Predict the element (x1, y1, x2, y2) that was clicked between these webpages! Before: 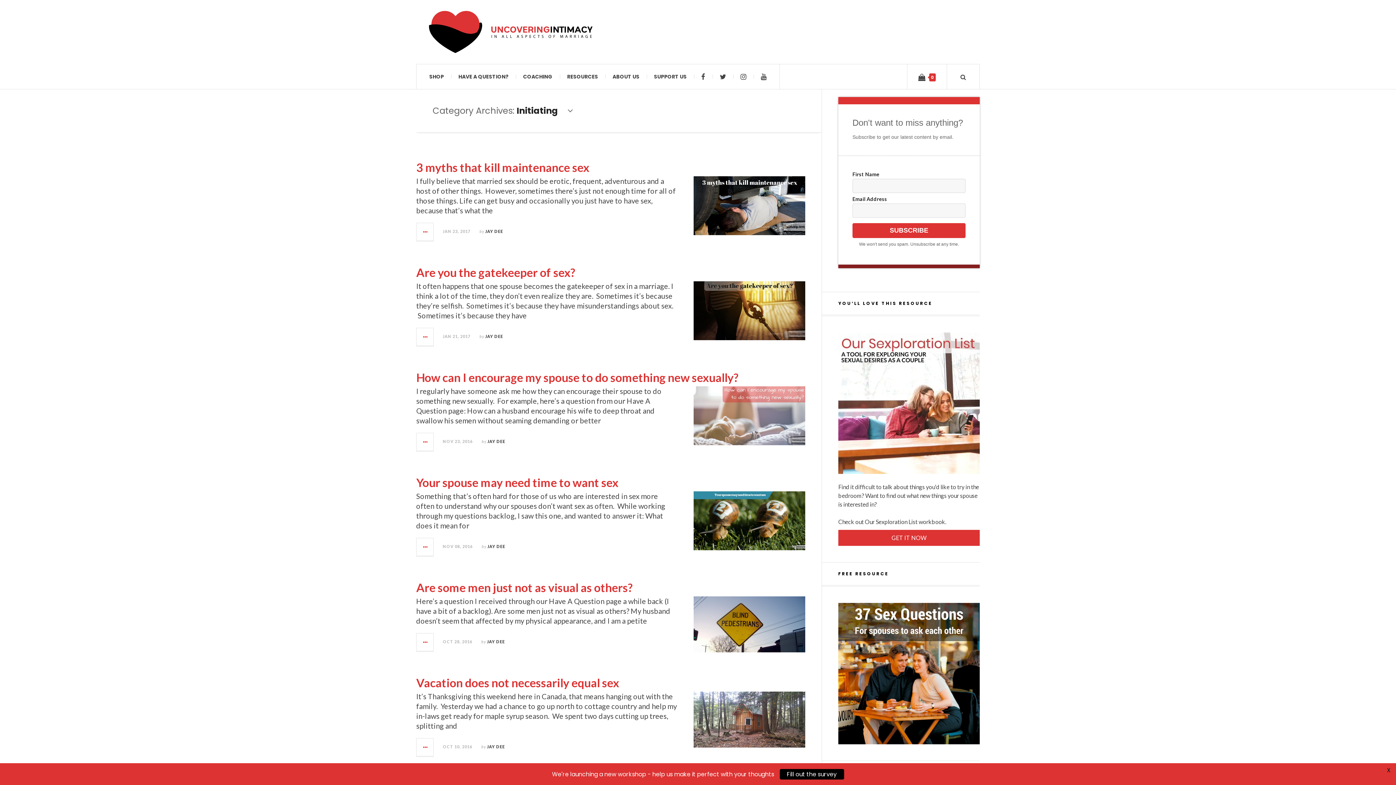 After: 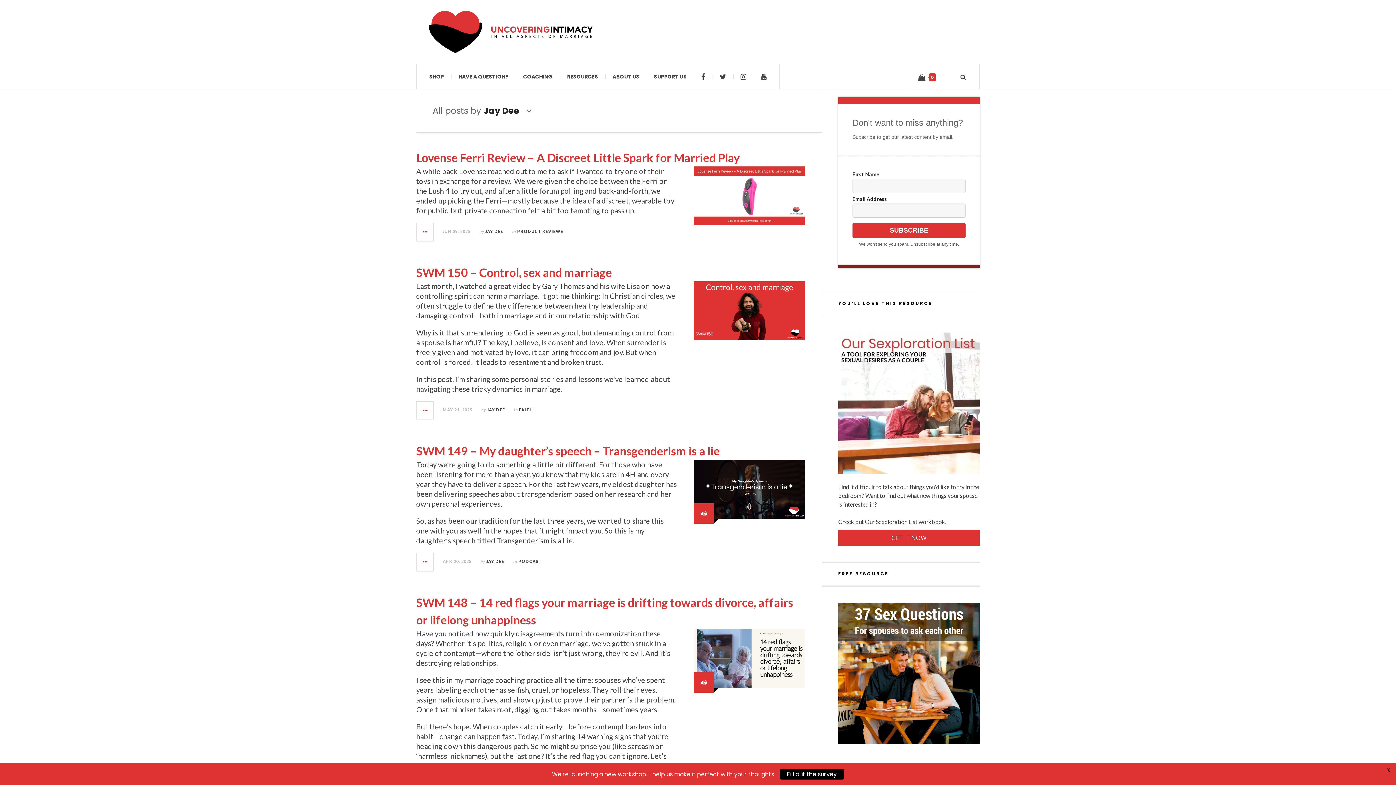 Action: label: JAY DEE bbox: (485, 229, 503, 233)